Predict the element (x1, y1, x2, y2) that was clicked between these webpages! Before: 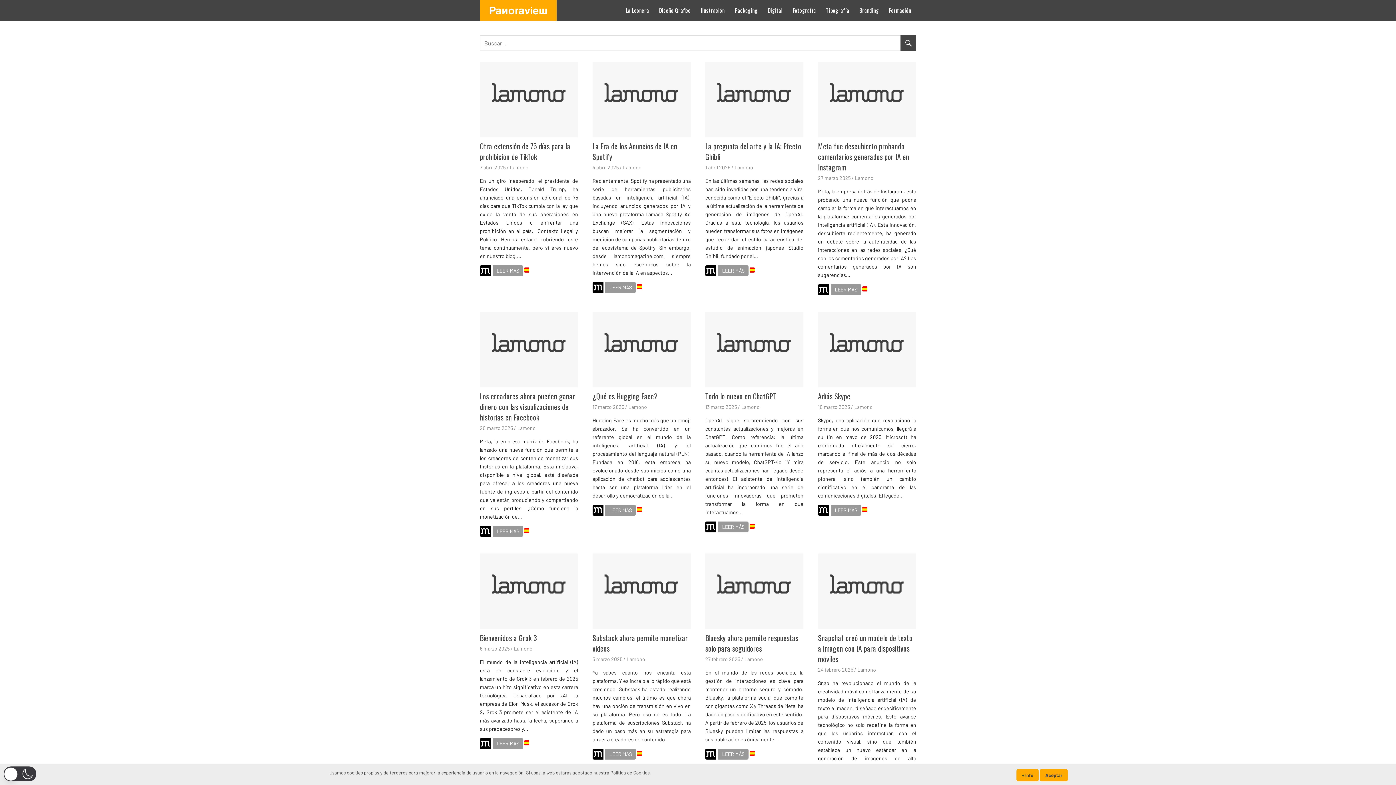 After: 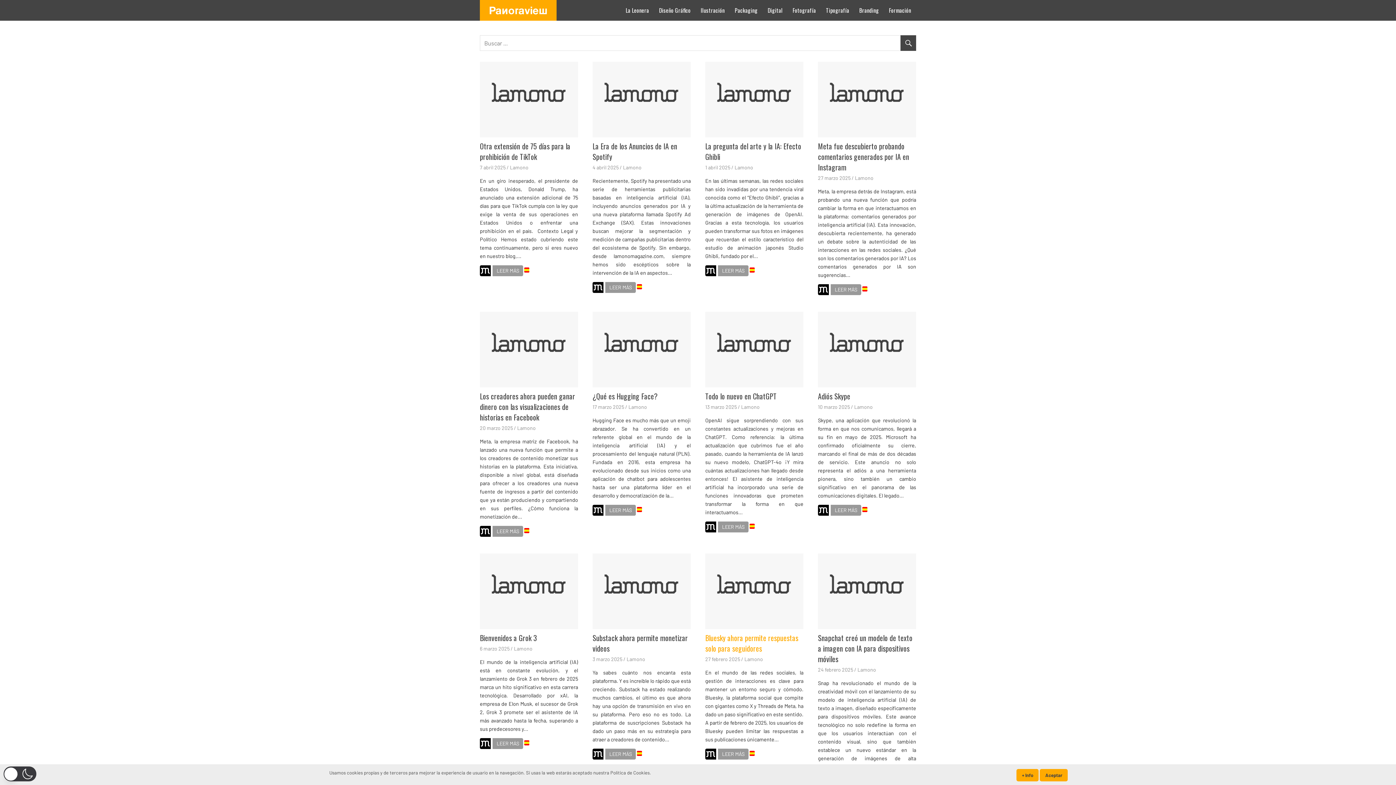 Action: label: Bluesky ahora permite respuestas solo para seguidores bbox: (705, 632, 798, 654)